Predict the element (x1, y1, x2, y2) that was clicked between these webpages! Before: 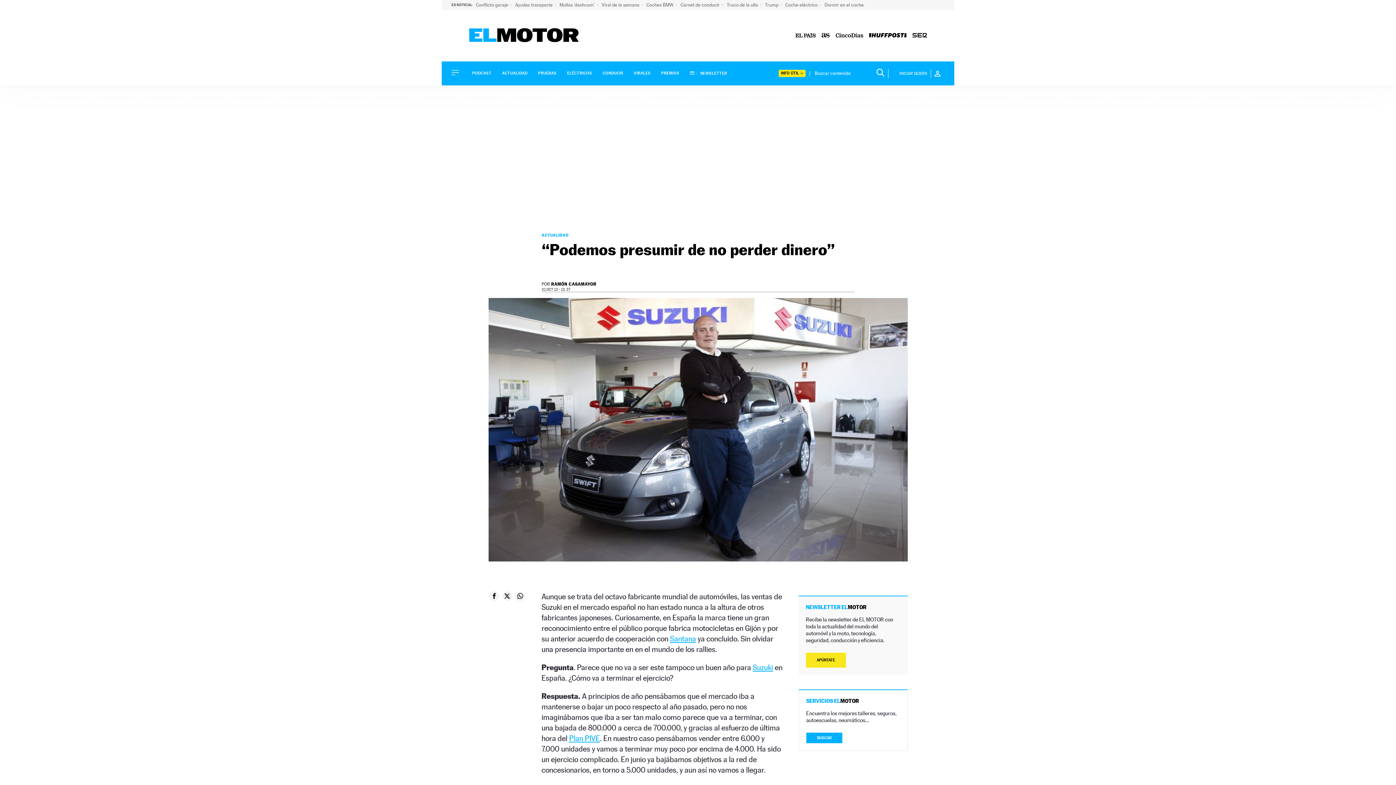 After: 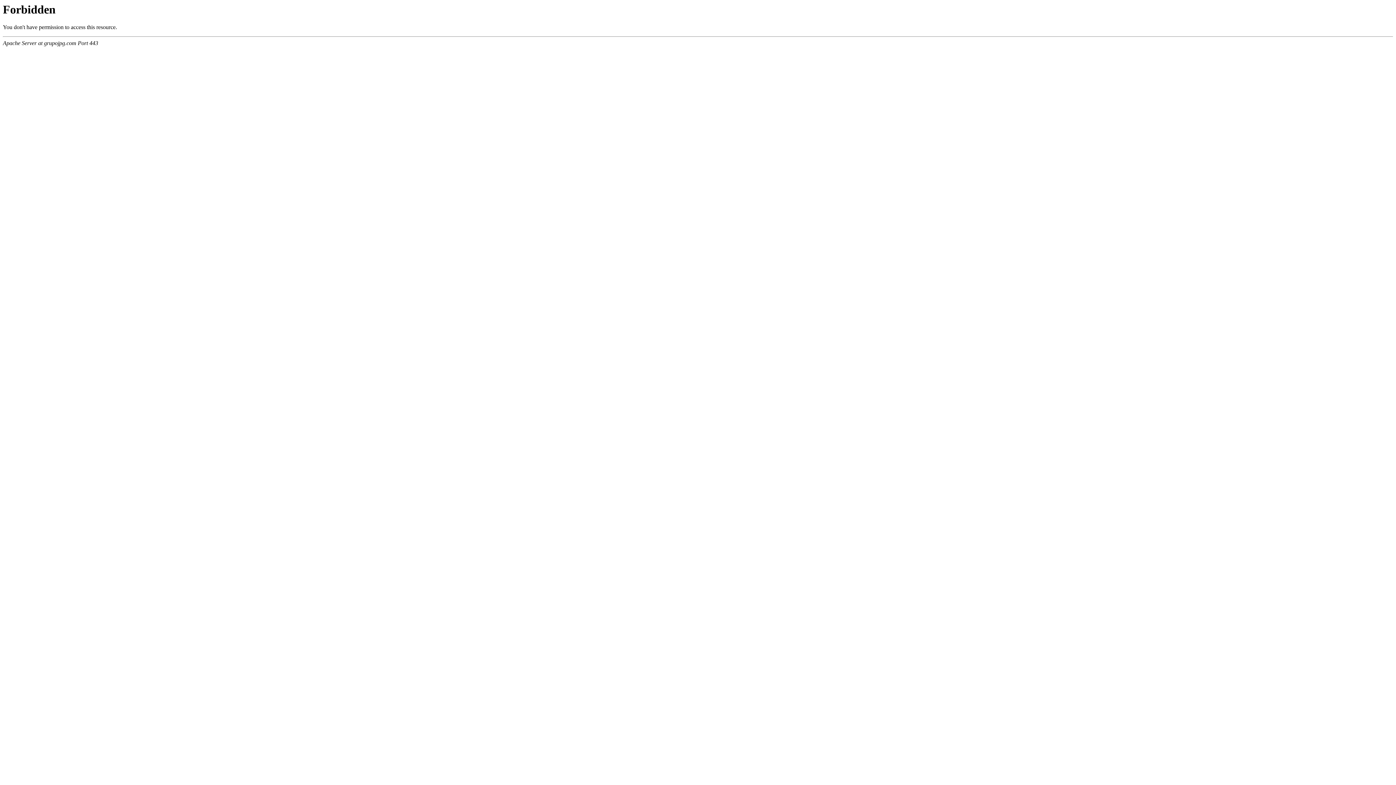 Action: label: Santana bbox: (670, 634, 696, 643)